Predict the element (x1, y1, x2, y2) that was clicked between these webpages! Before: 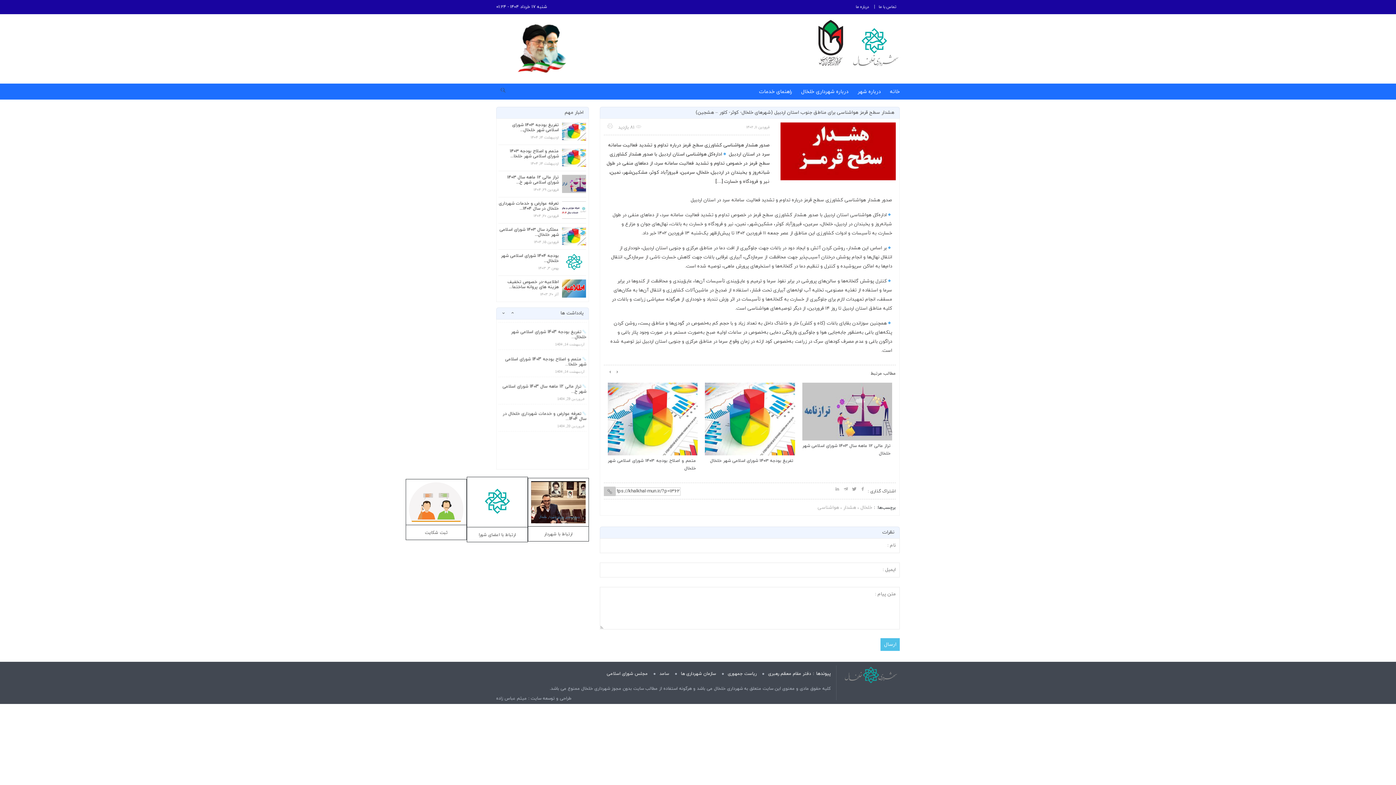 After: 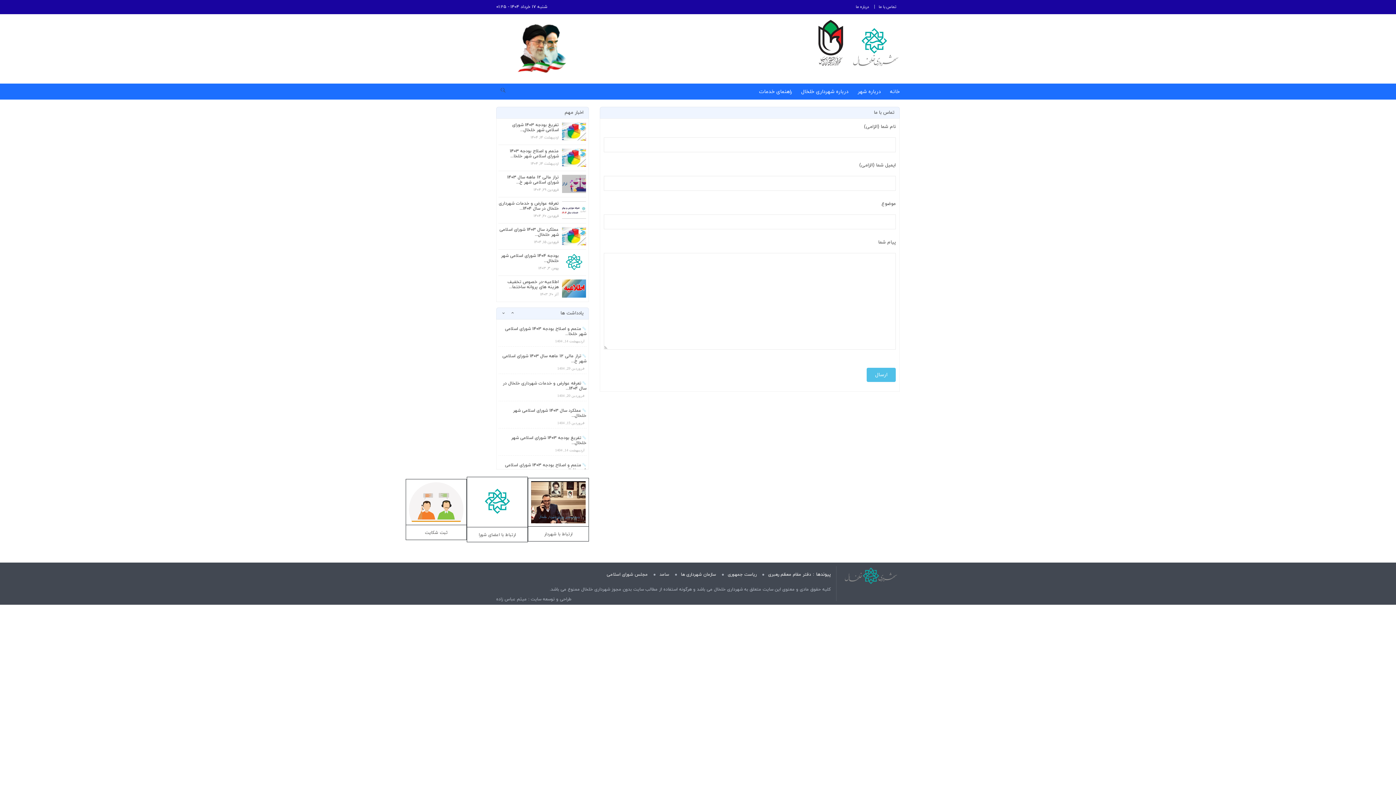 Action: bbox: (878, 4, 896, 9) label: تماس با ما